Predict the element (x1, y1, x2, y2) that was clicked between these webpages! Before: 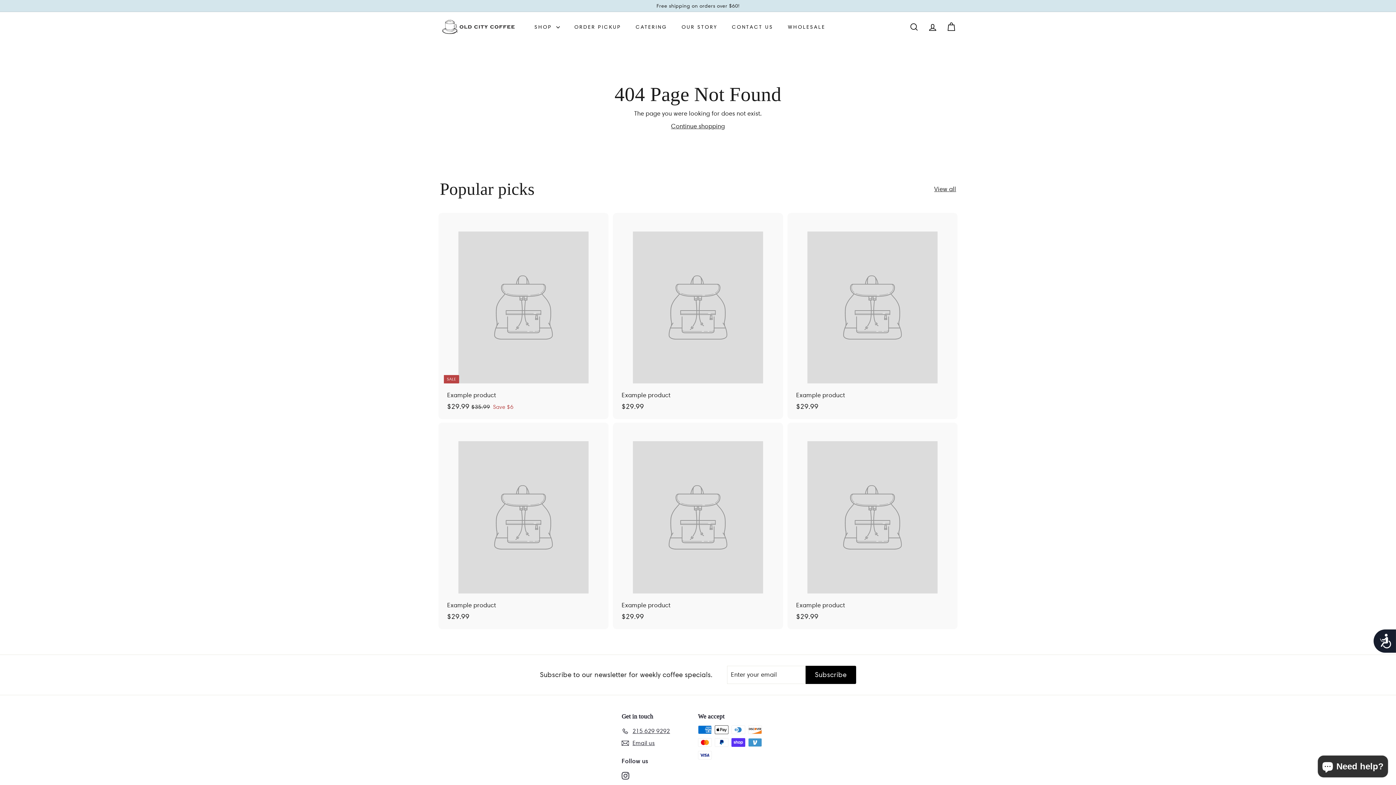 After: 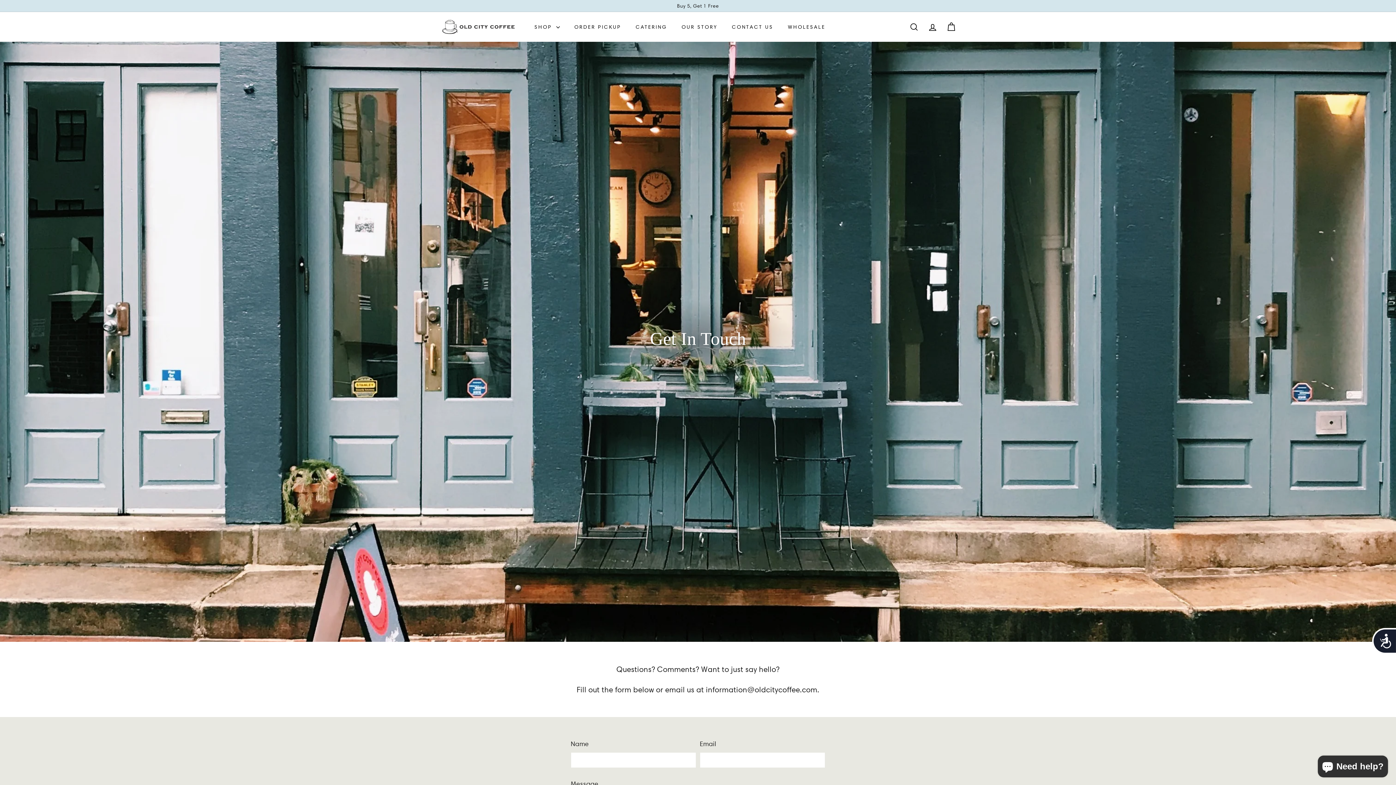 Action: bbox: (621, 737, 655, 749) label: Email us